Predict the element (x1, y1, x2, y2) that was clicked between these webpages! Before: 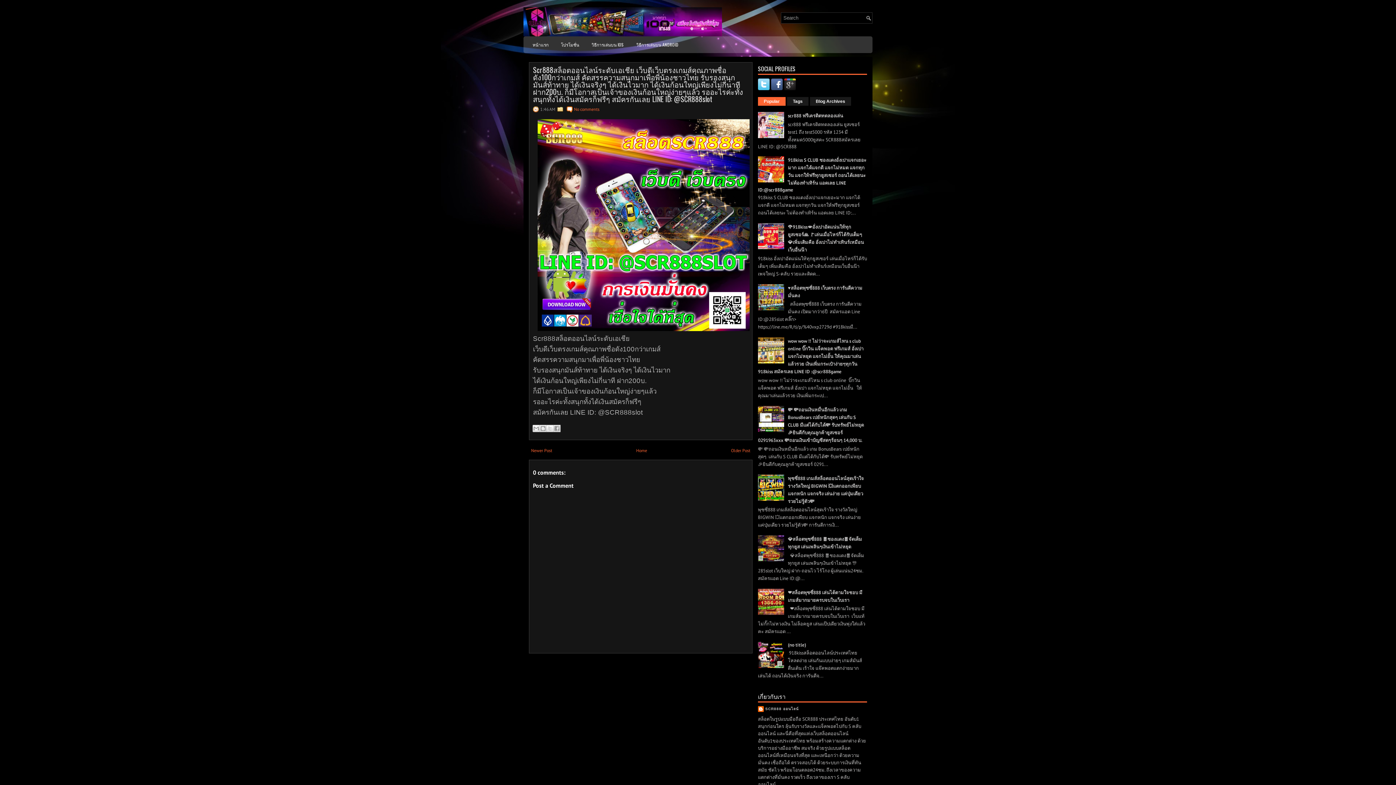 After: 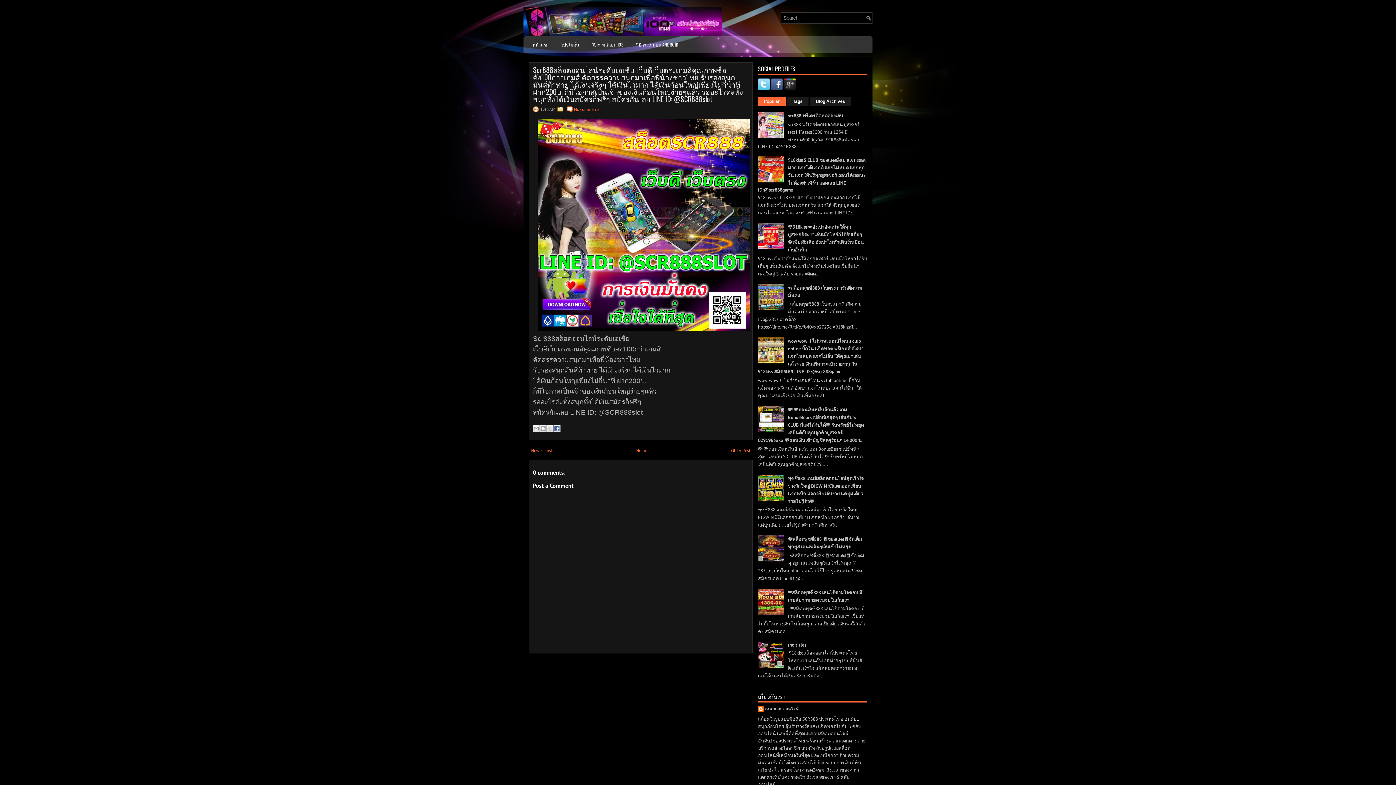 Action: bbox: (553, 424, 560, 432) label: Share to Facebook